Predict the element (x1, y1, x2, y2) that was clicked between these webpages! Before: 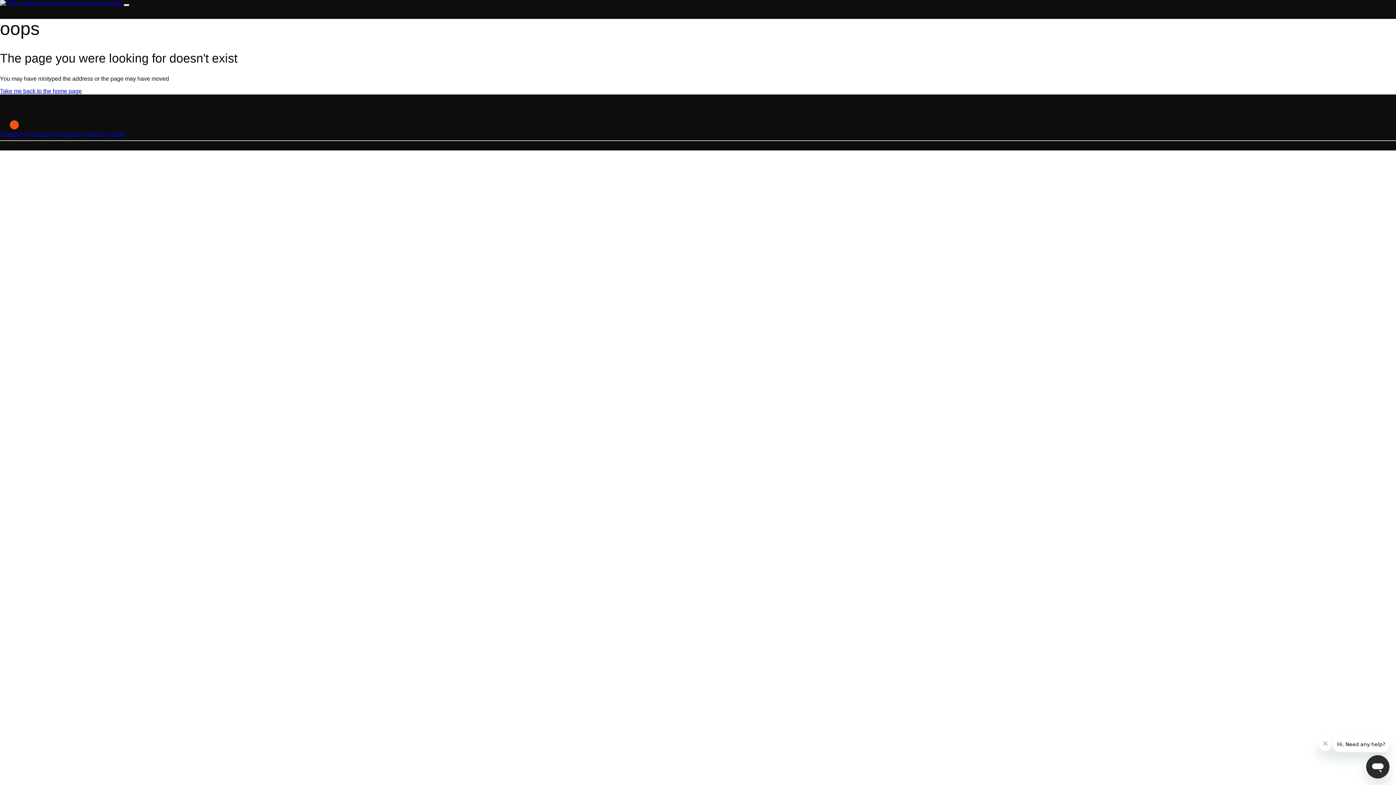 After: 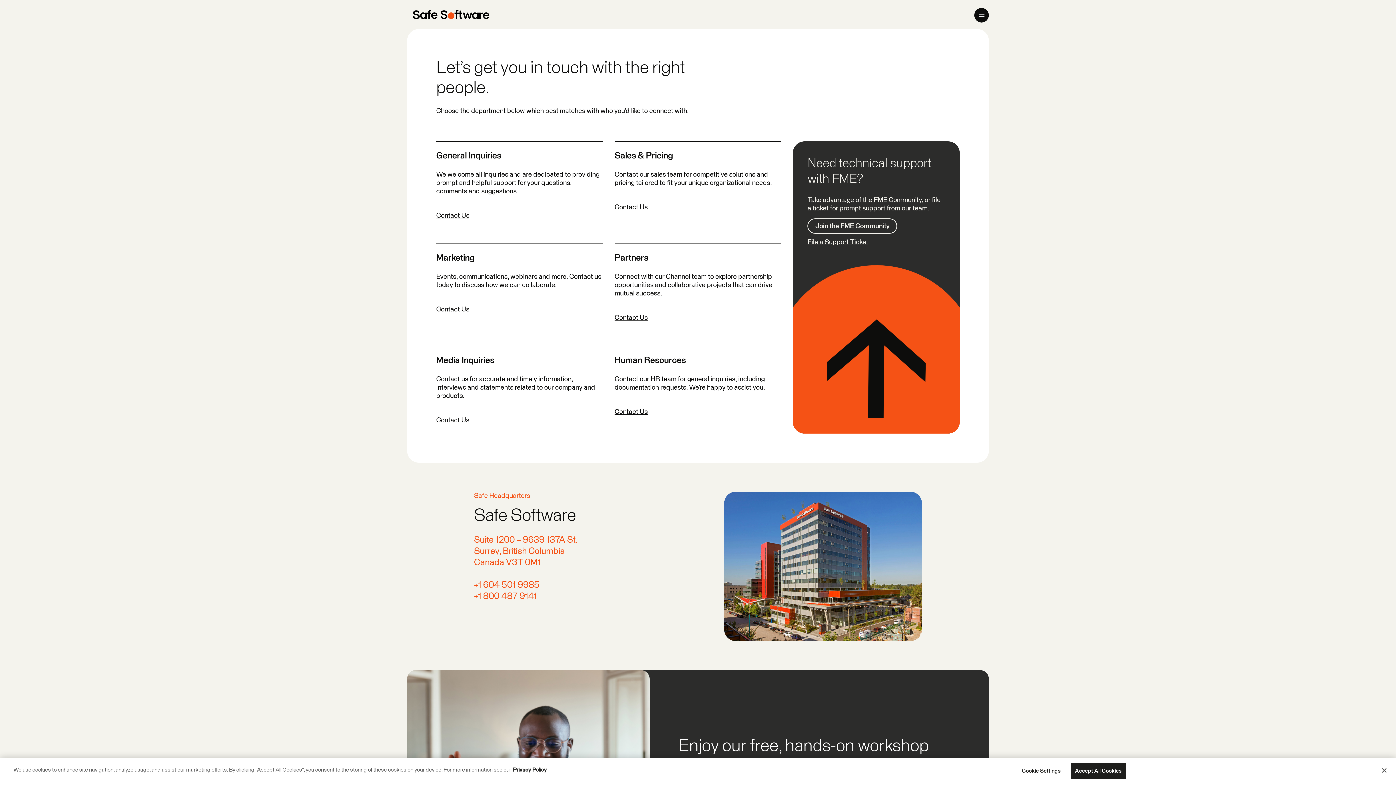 Action: bbox: (105, 130, 125, 137) label: Contact